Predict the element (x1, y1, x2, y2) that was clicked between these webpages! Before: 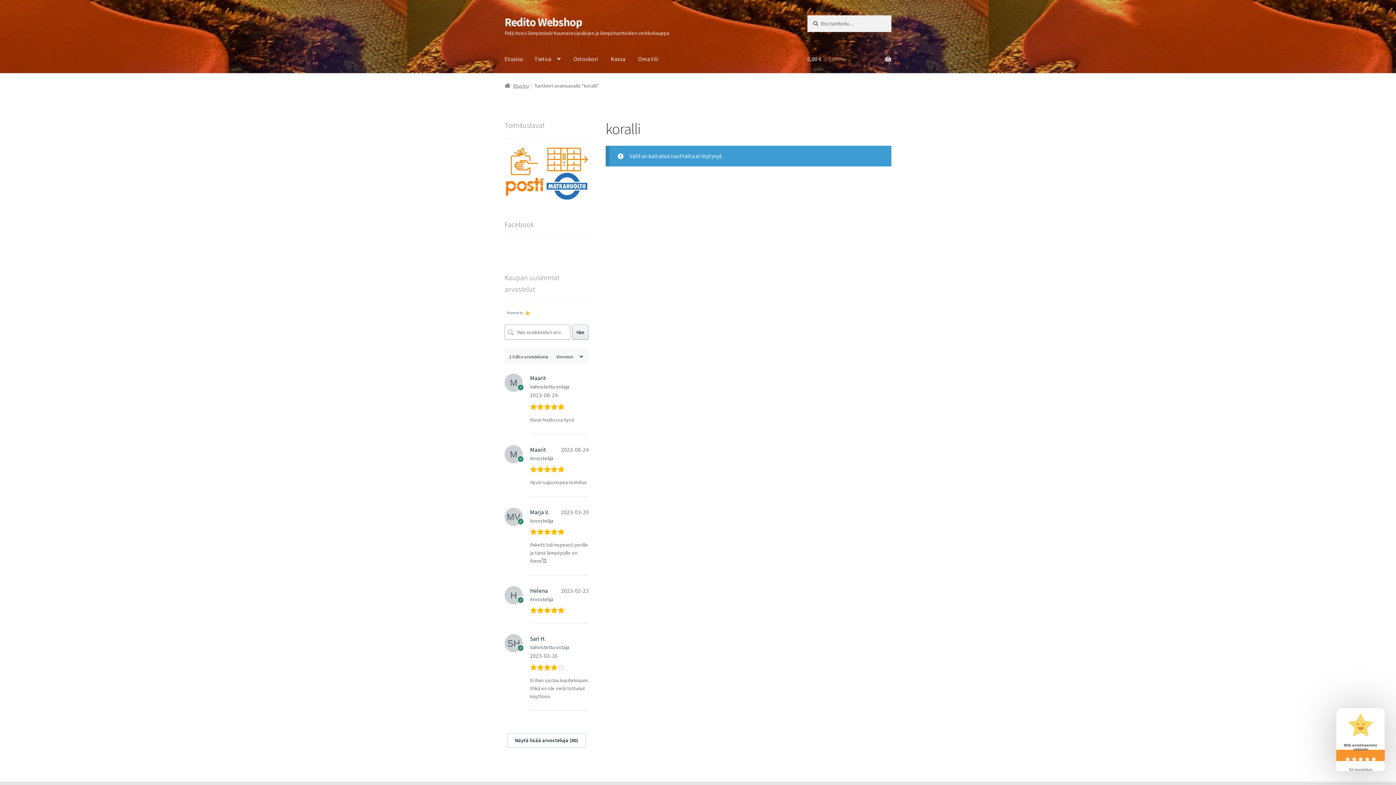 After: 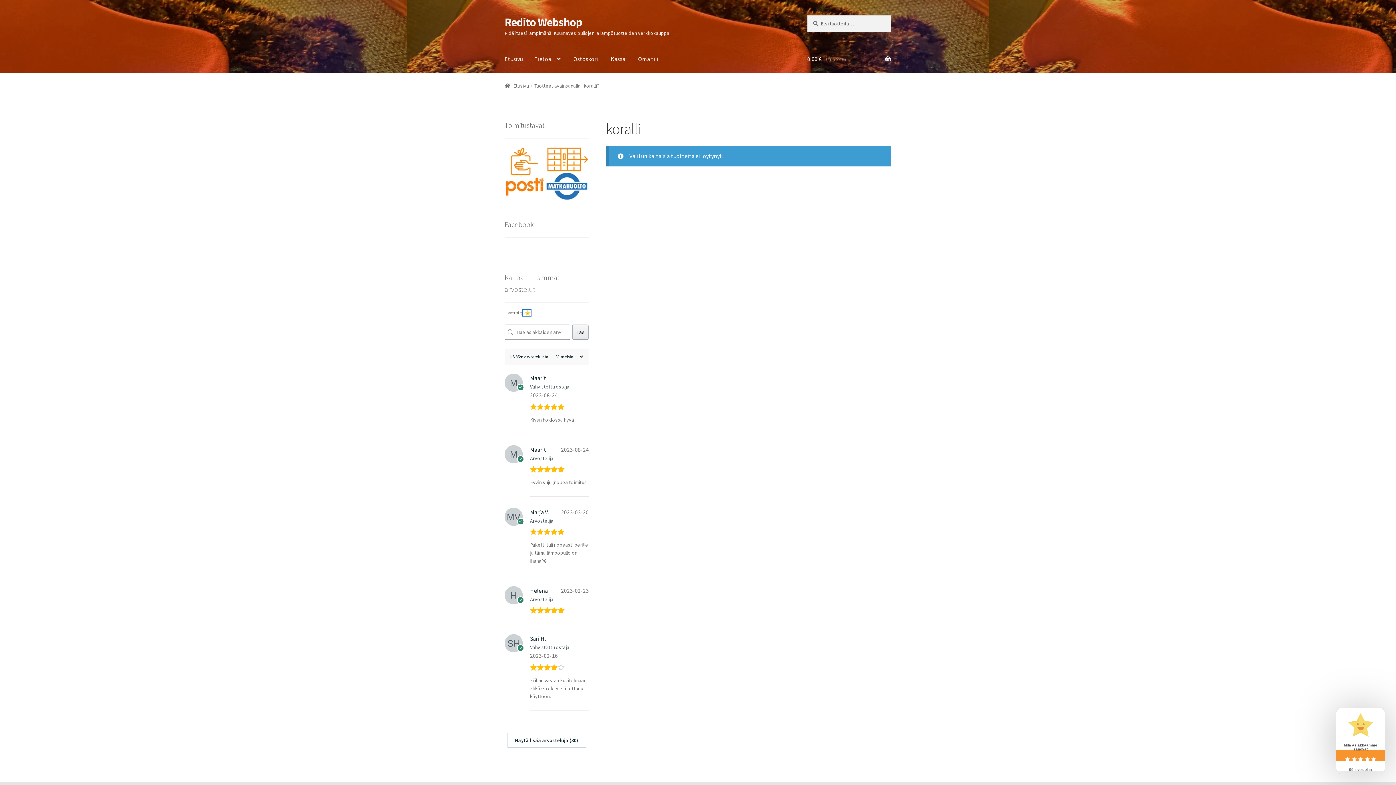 Action: bbox: (523, 310, 530, 316)